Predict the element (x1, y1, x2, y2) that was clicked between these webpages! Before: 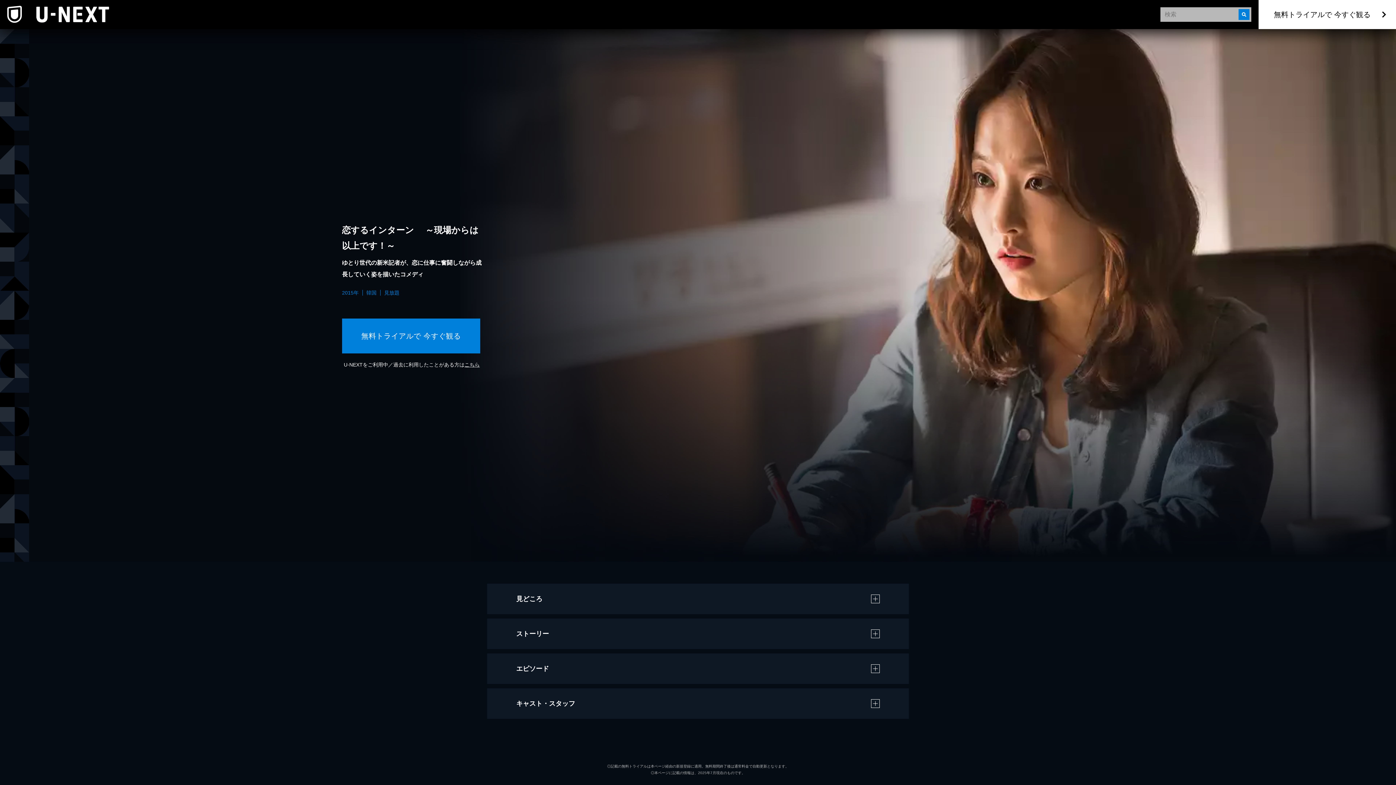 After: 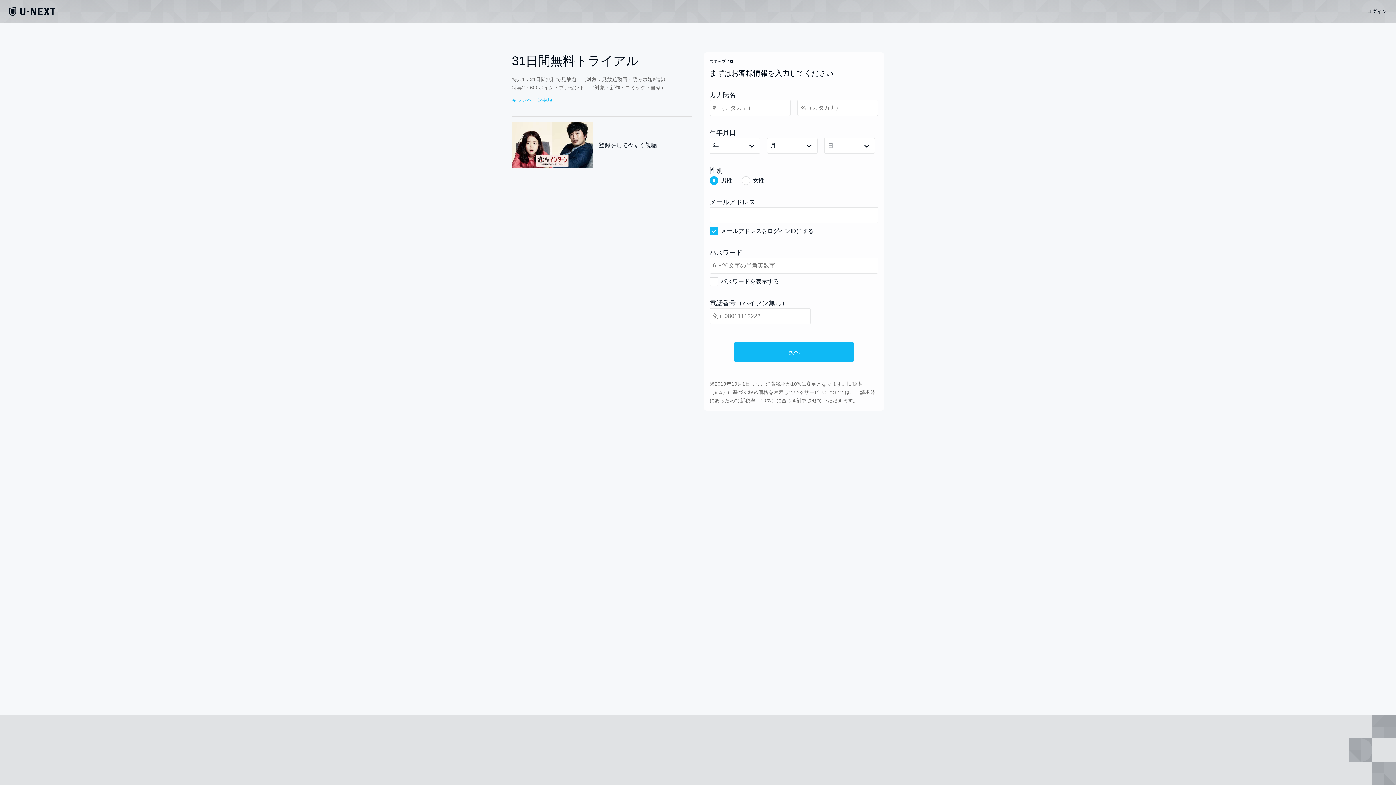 Action: bbox: (1258, 0, 1396, 29) label: 無料トライアルで 今すぐ観る